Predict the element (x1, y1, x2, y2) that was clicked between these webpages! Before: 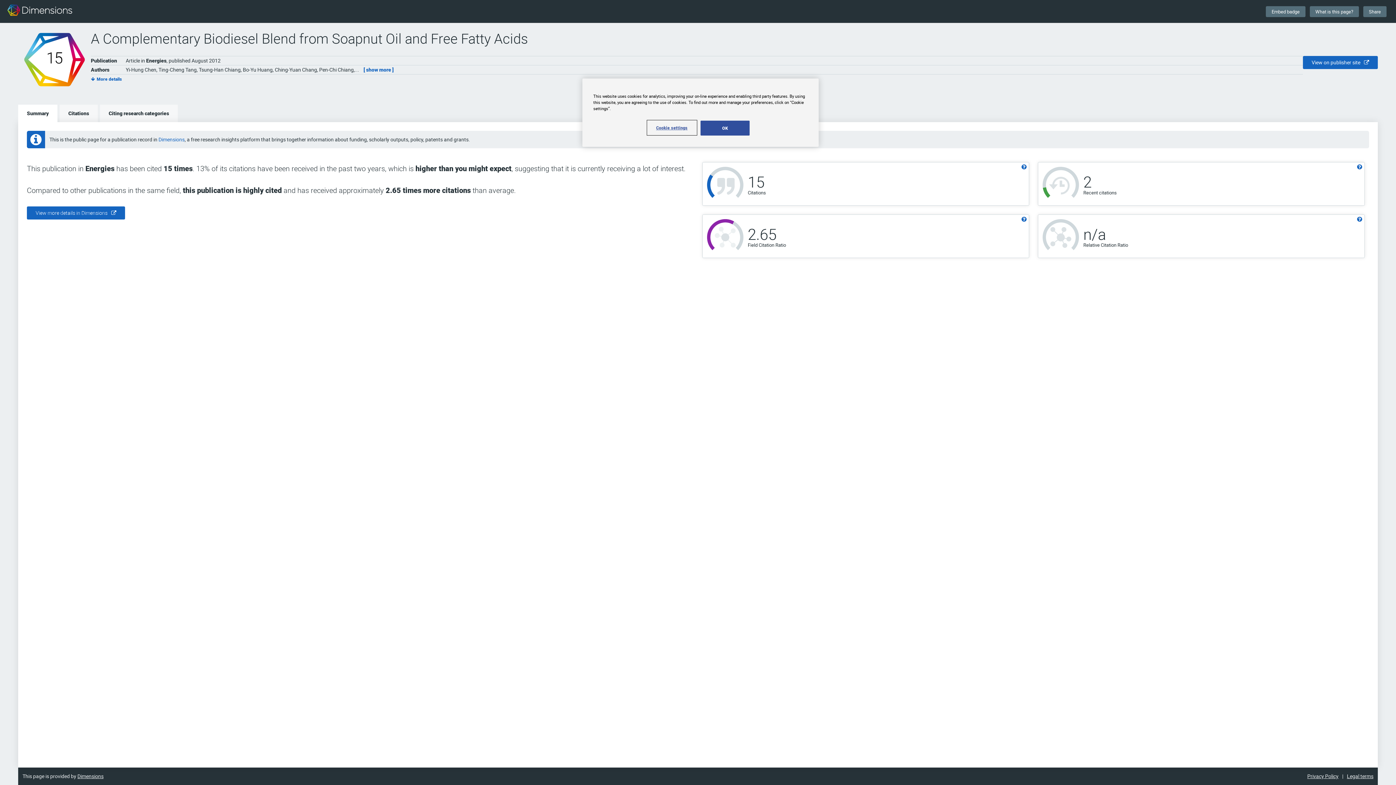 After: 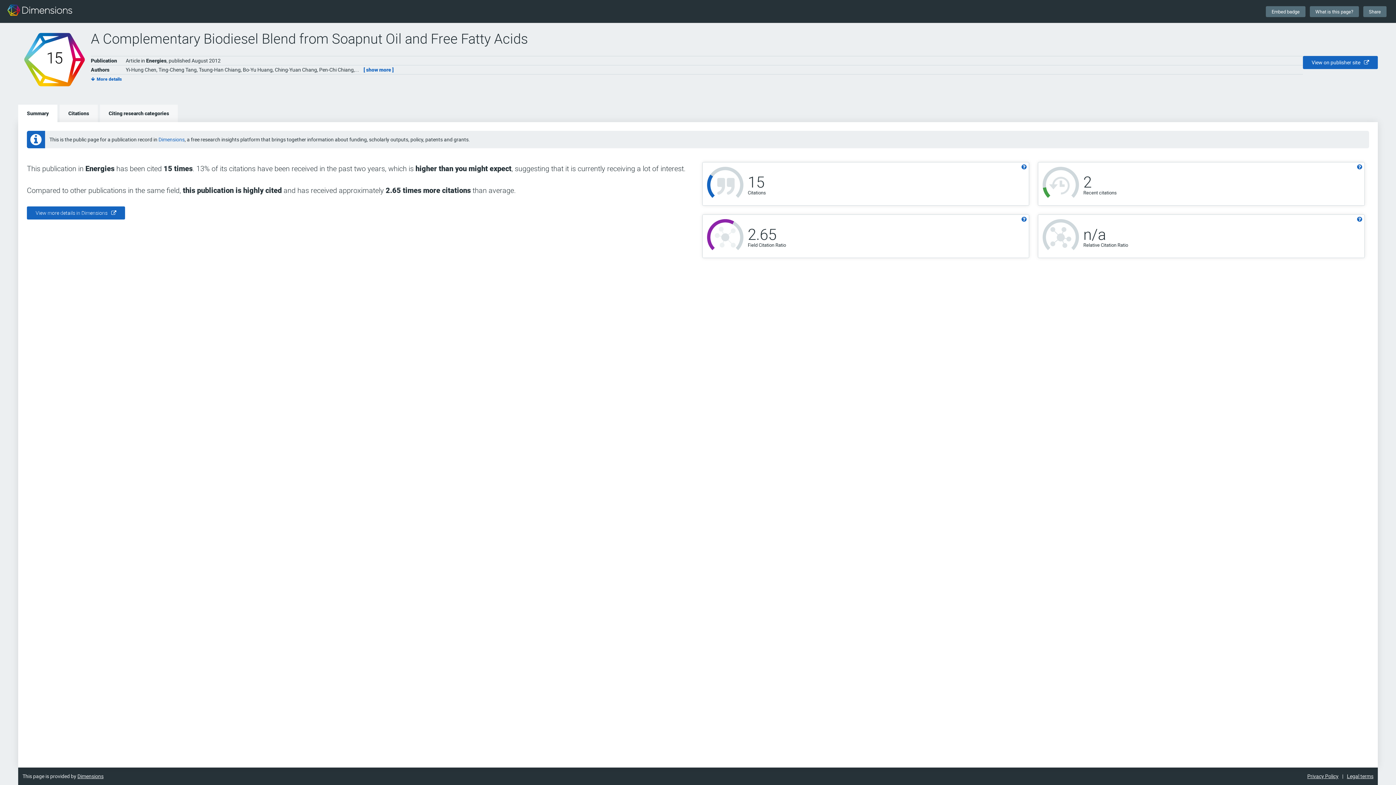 Action: bbox: (700, 120, 749, 135) label: OK